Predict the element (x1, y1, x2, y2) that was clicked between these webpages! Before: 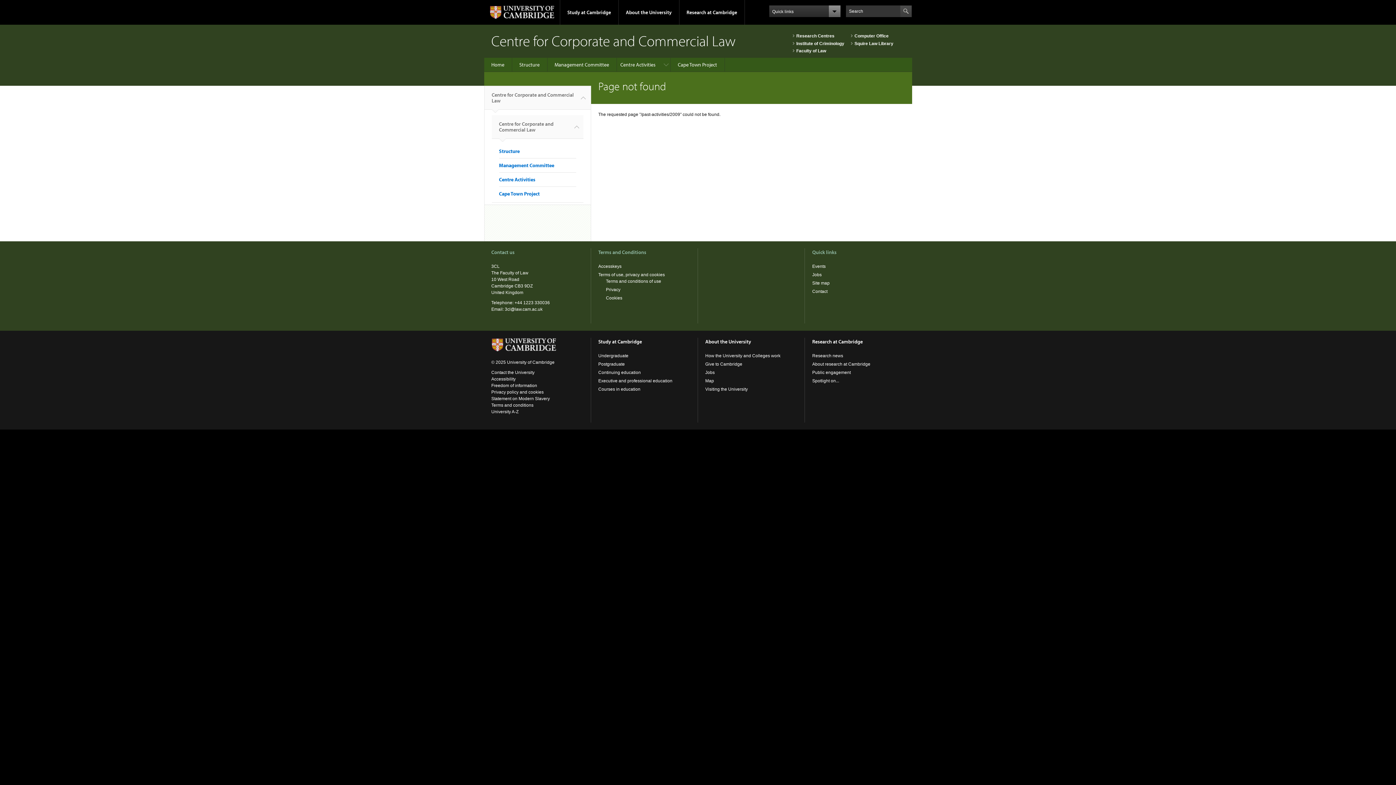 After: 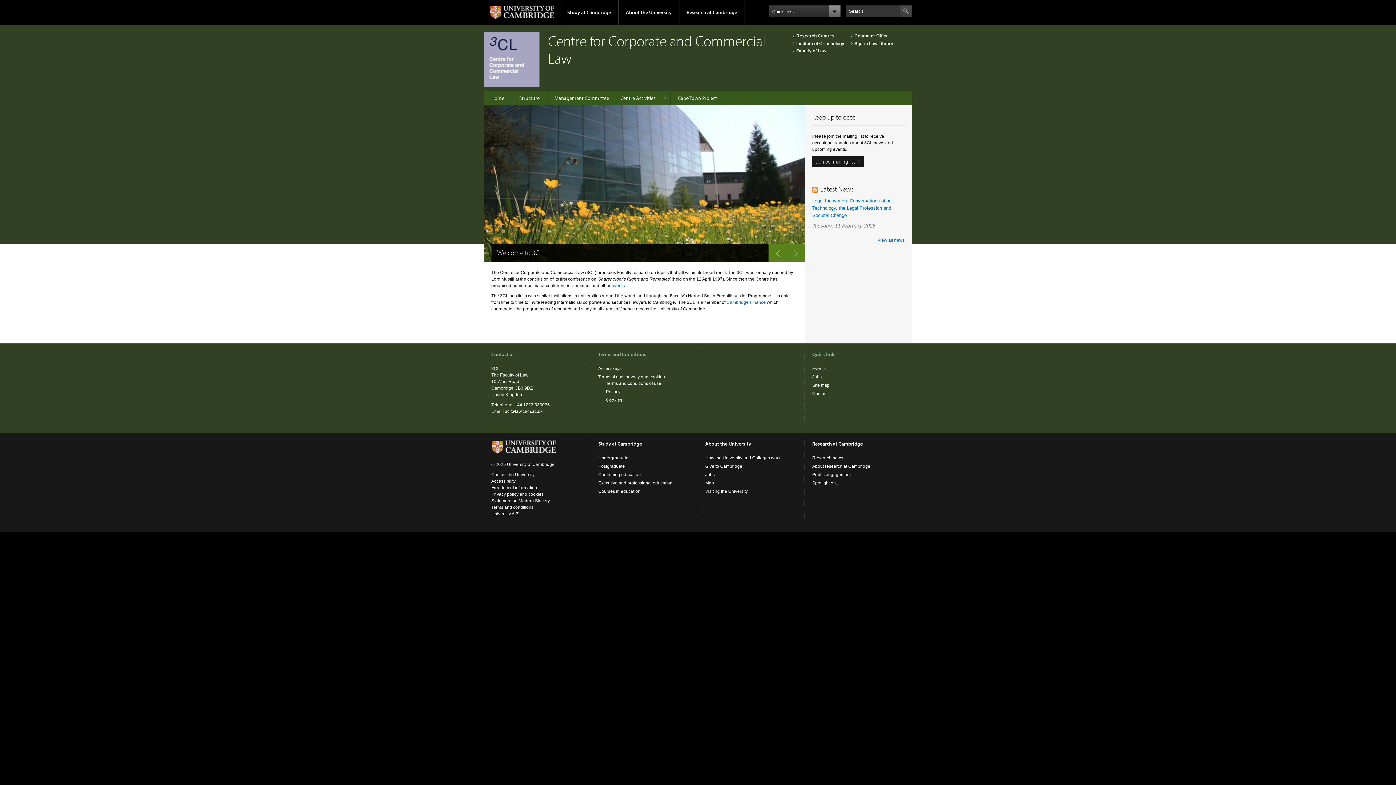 Action: bbox: (484, 57, 512, 72) label: Home